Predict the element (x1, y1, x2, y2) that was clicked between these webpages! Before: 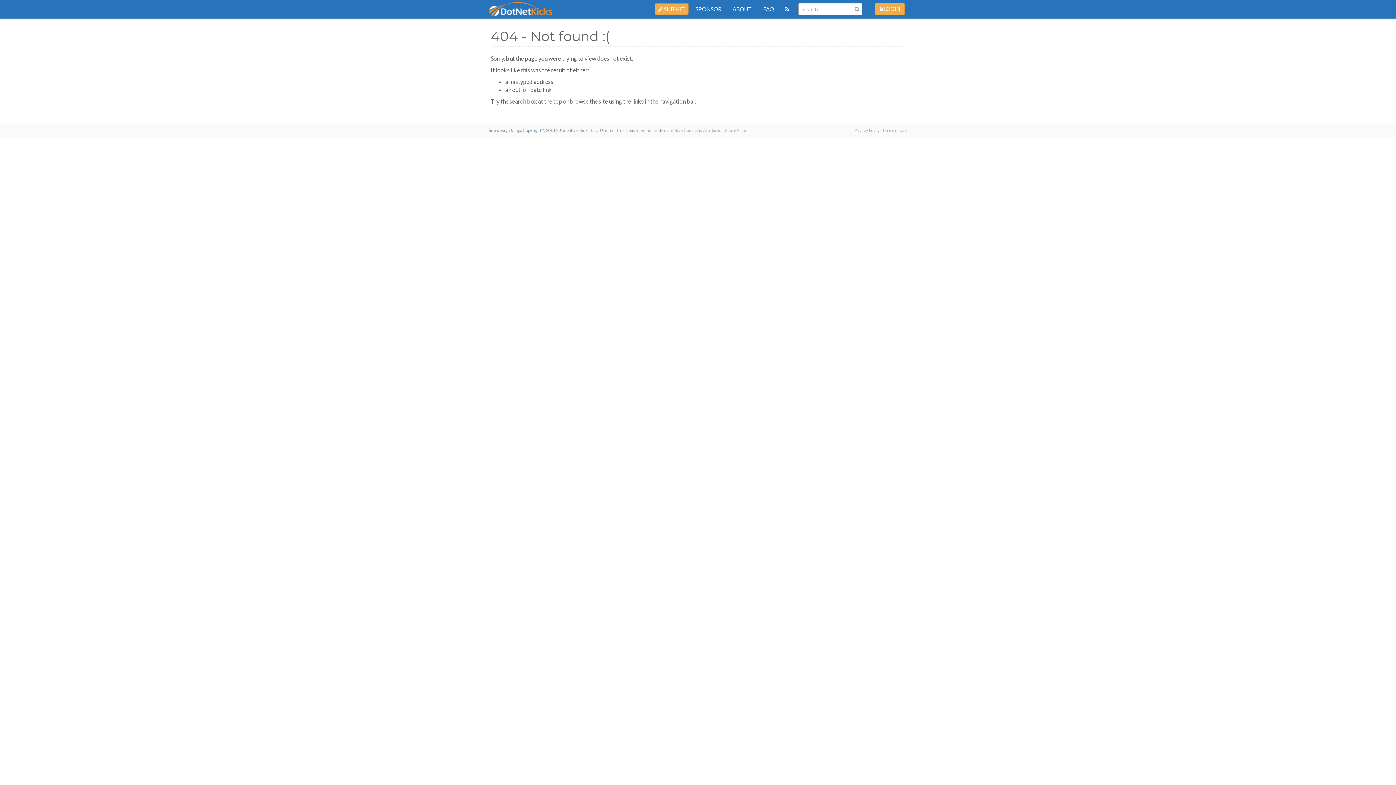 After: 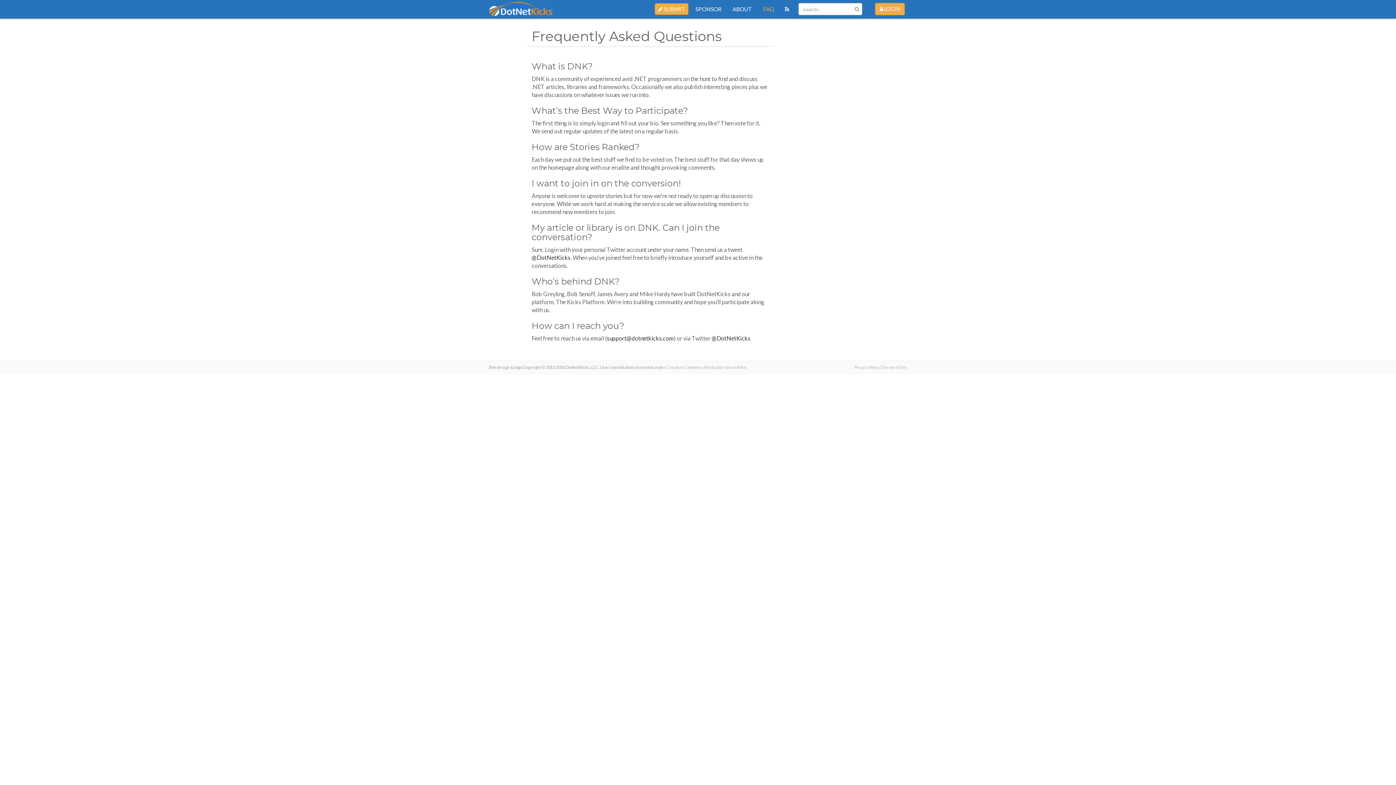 Action: label: FAQ bbox: (757, 0, 779, 18)